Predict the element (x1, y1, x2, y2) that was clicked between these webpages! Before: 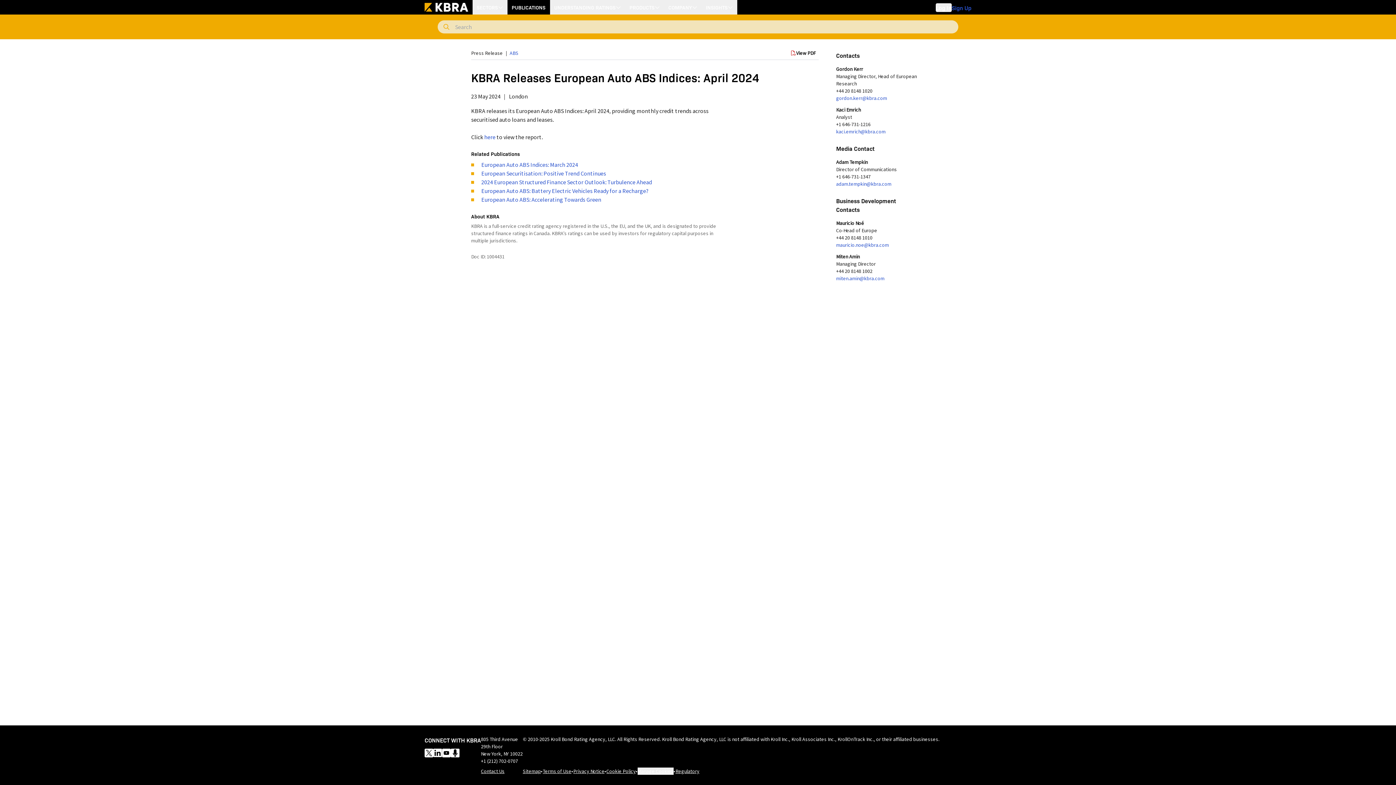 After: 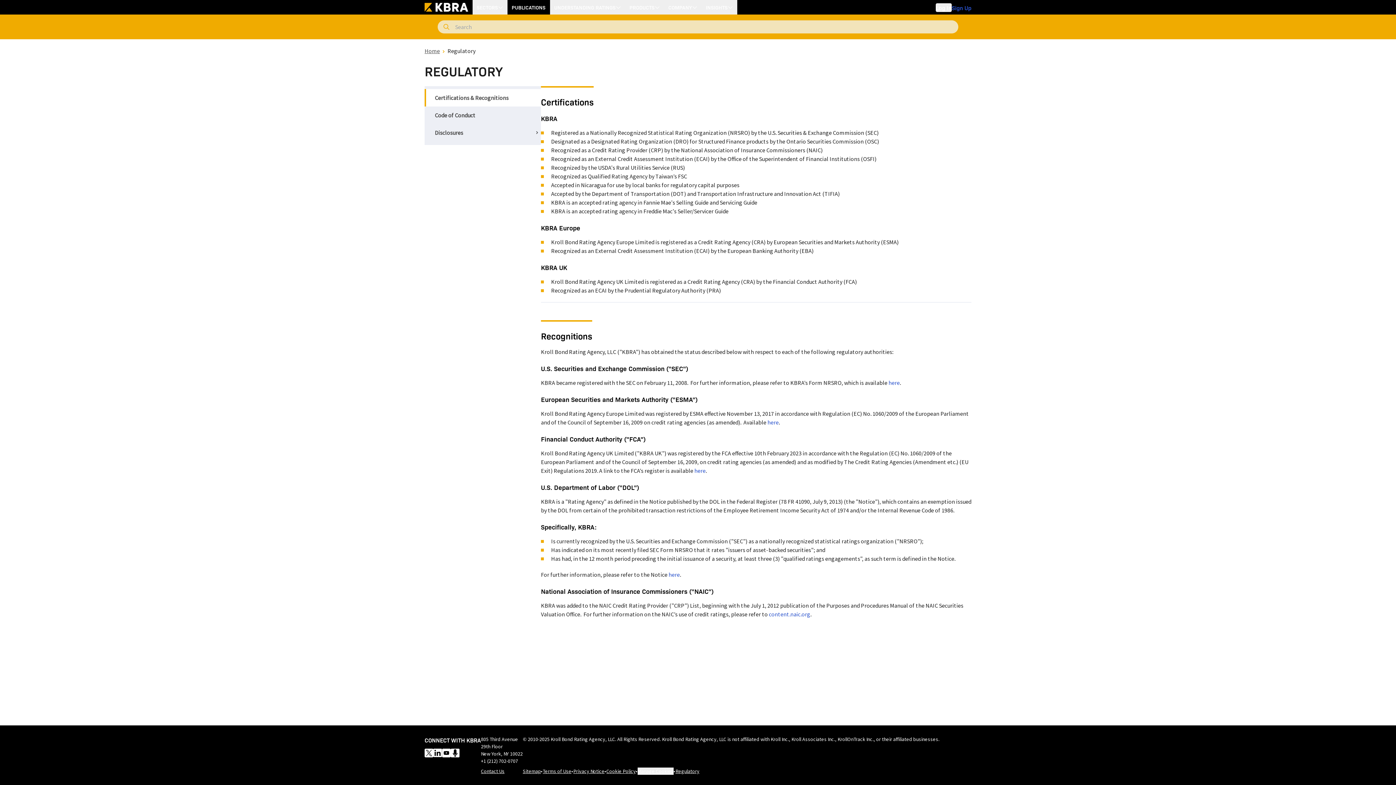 Action: label: Regulatory bbox: (675, 768, 699, 775)